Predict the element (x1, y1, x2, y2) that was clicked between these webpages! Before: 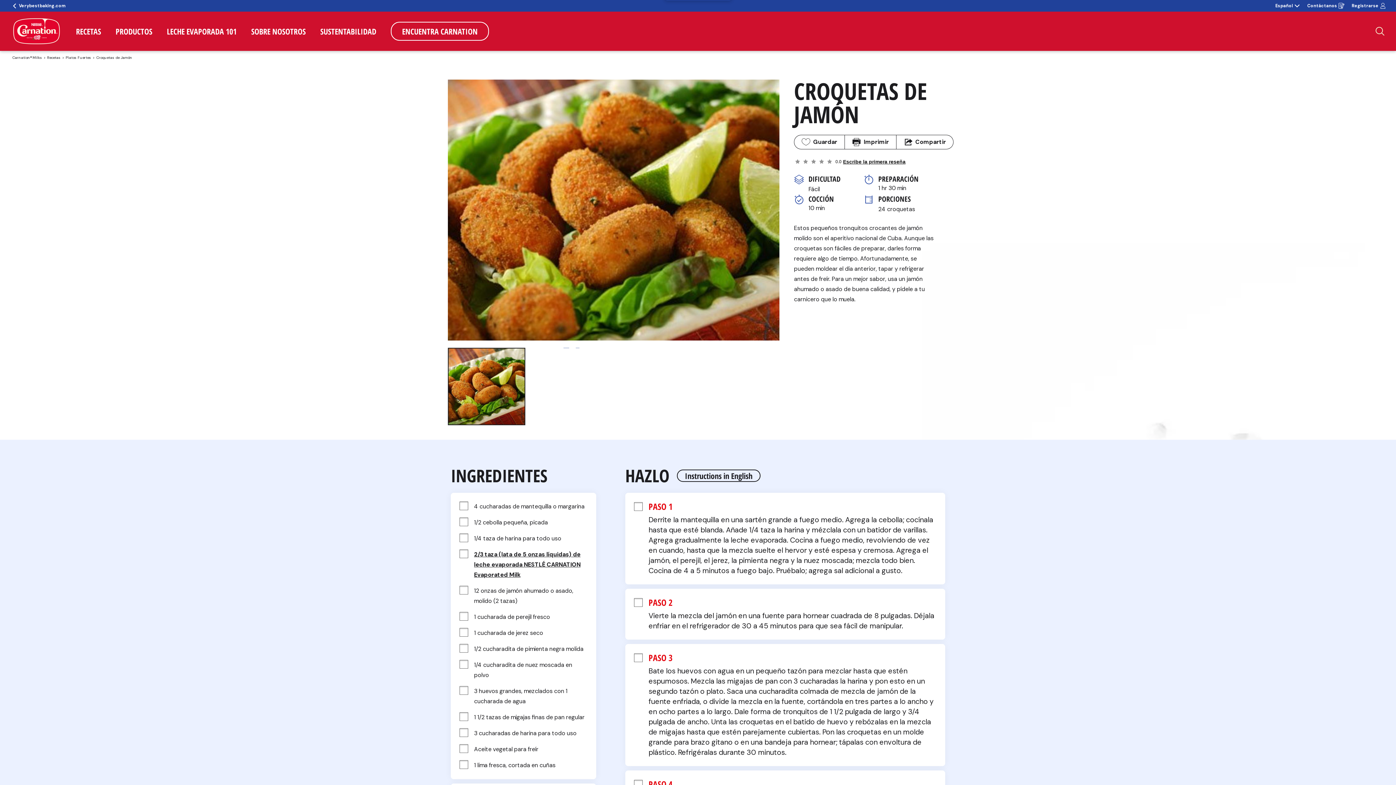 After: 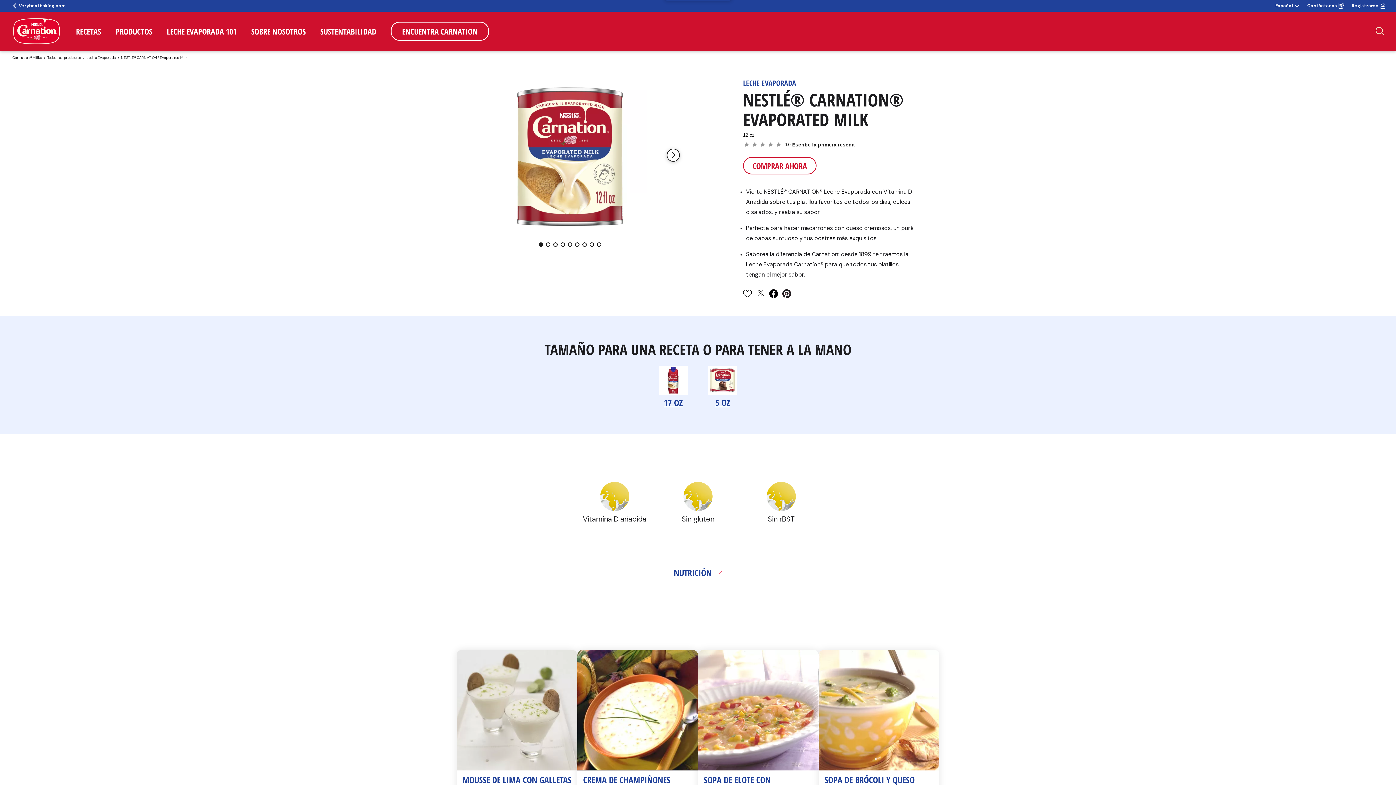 Action: bbox: (474, 549, 587, 580) label: 2/3 taza (lata de 5 onzas líquidas) de leche evaporada NESTLÉ CARNATION Evaporated Milk